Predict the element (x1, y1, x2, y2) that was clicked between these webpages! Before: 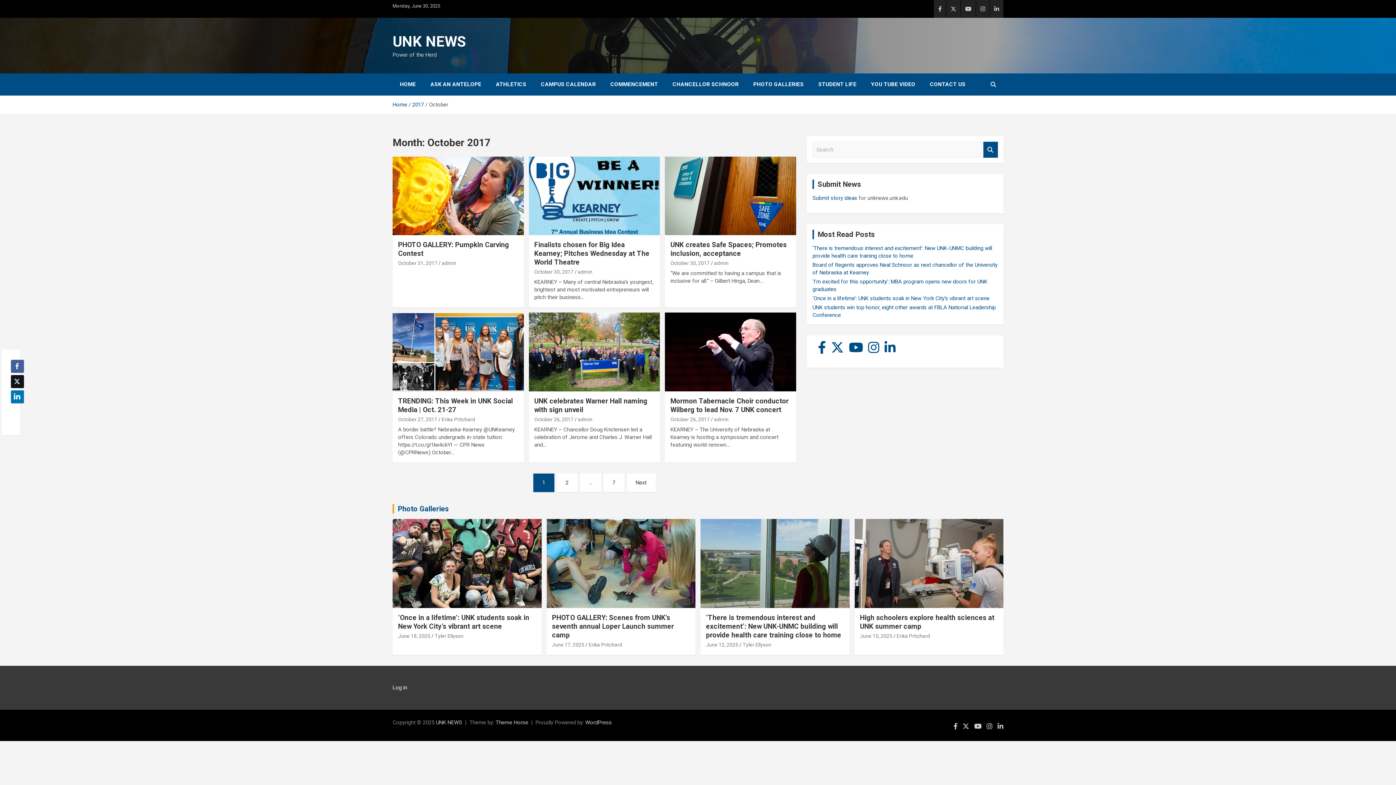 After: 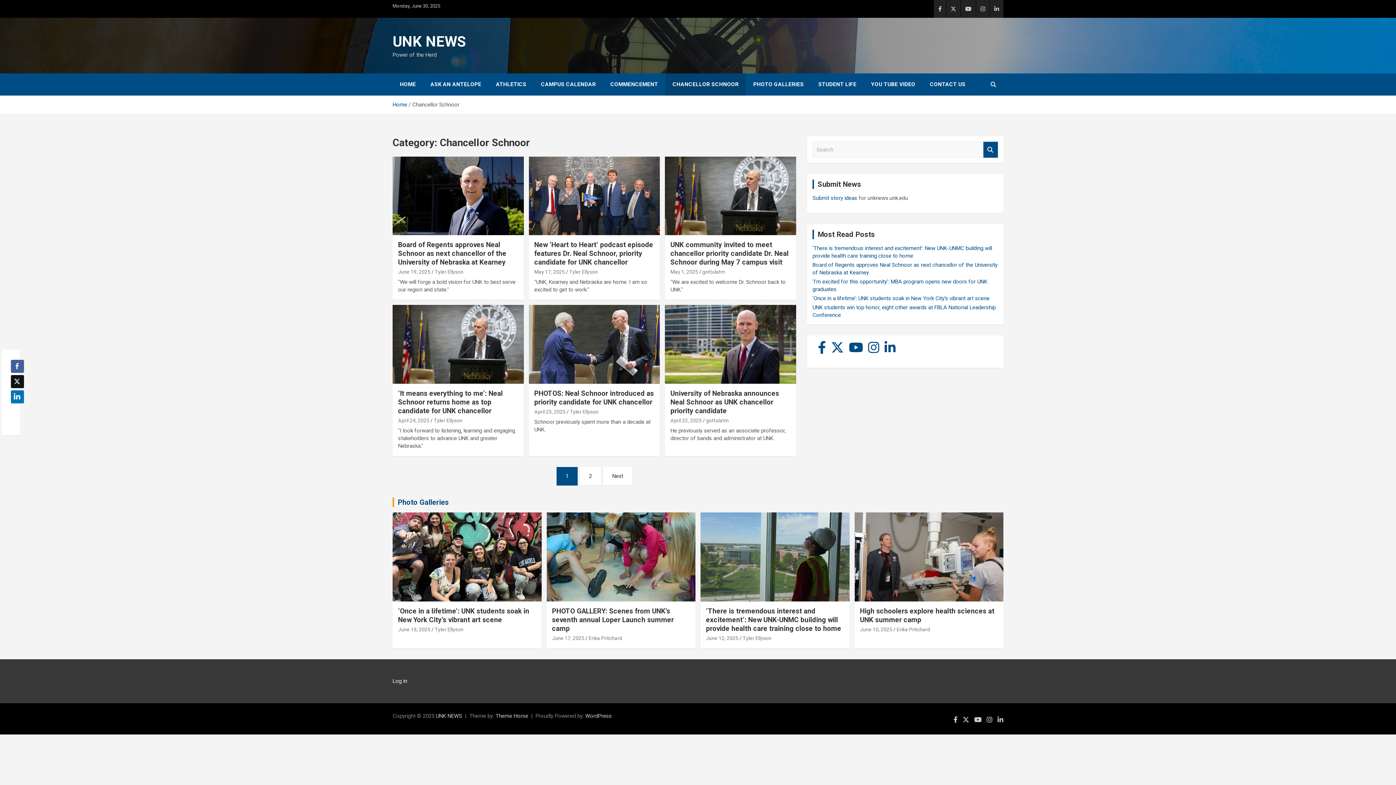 Action: label: CHANCELLOR SCHNOOR bbox: (665, 73, 746, 95)